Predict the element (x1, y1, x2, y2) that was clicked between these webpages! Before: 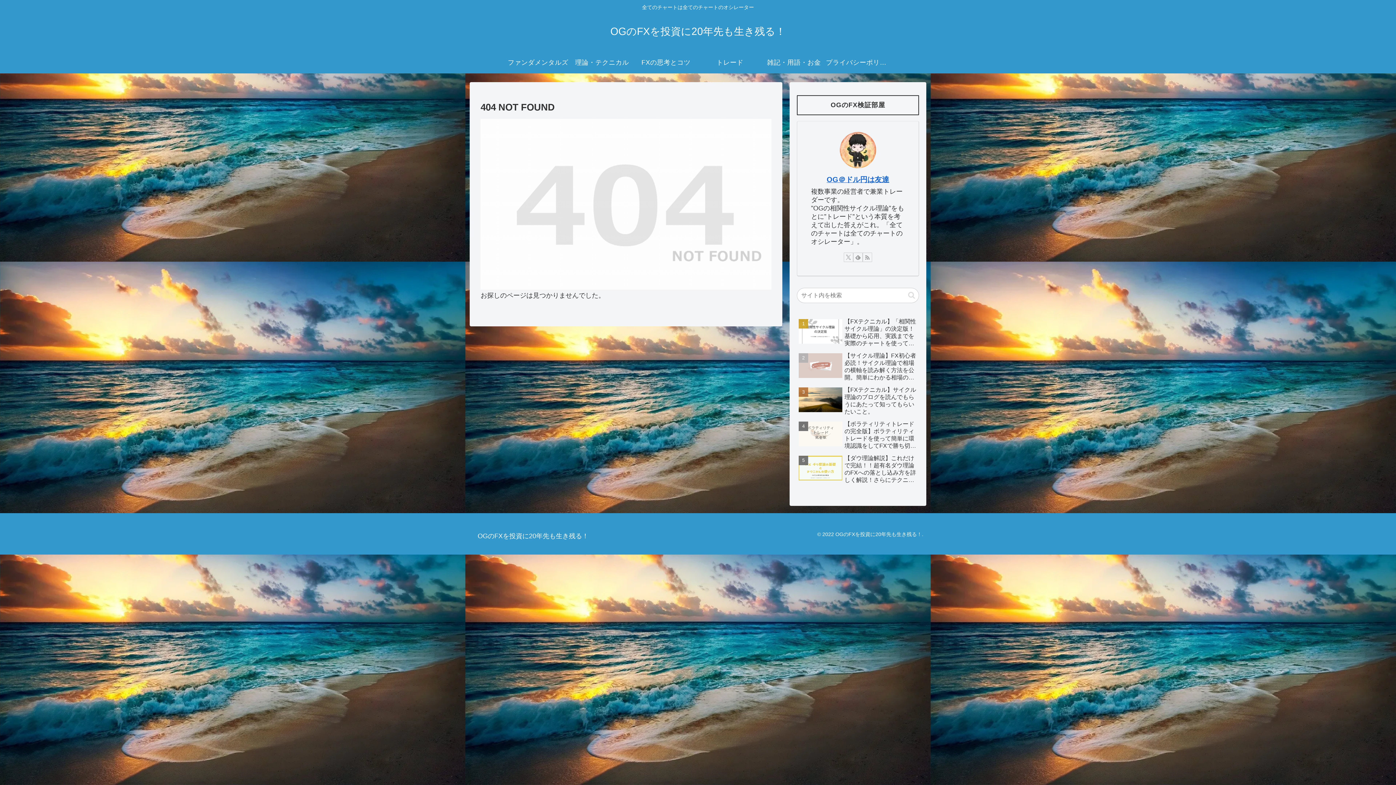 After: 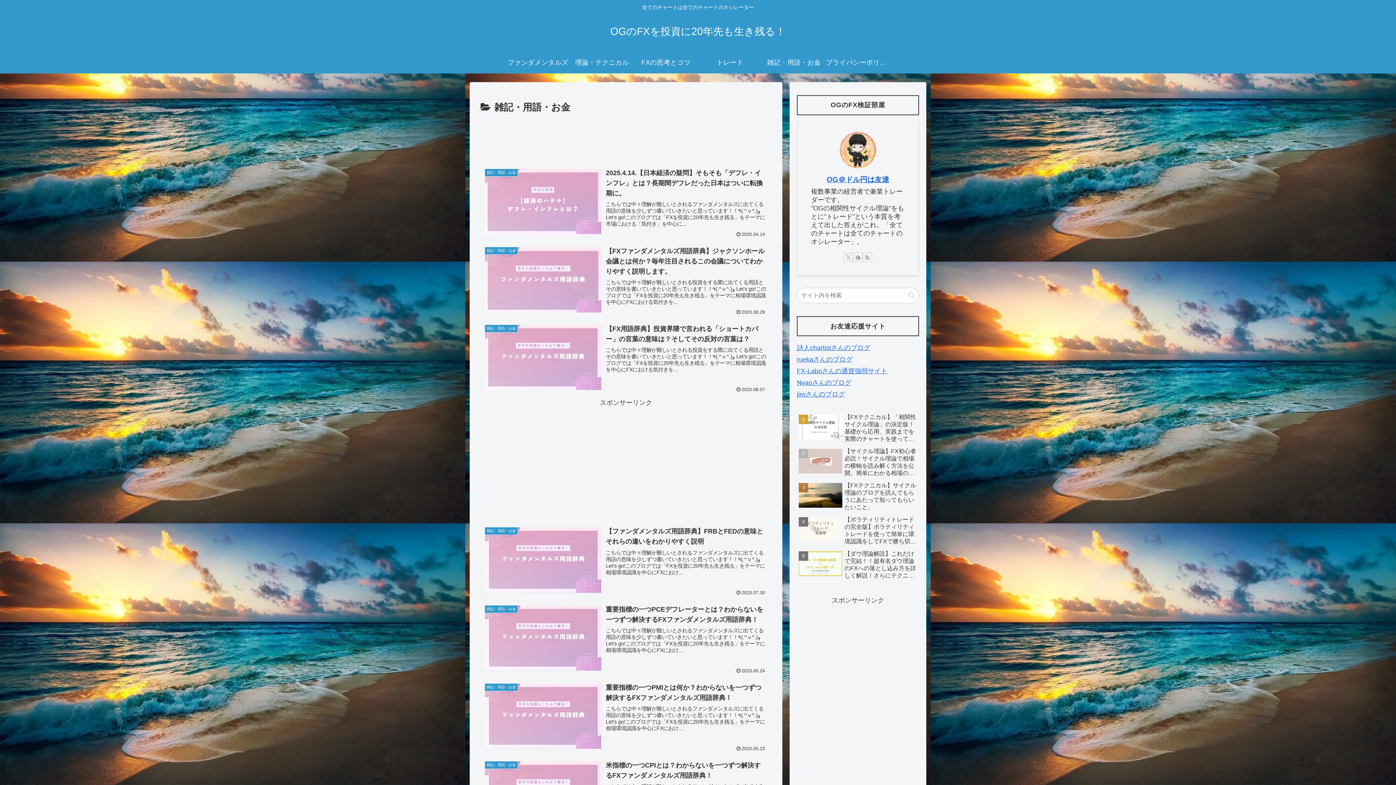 Action: bbox: (762, 51, 826, 73) label: 雑記・用語・お金